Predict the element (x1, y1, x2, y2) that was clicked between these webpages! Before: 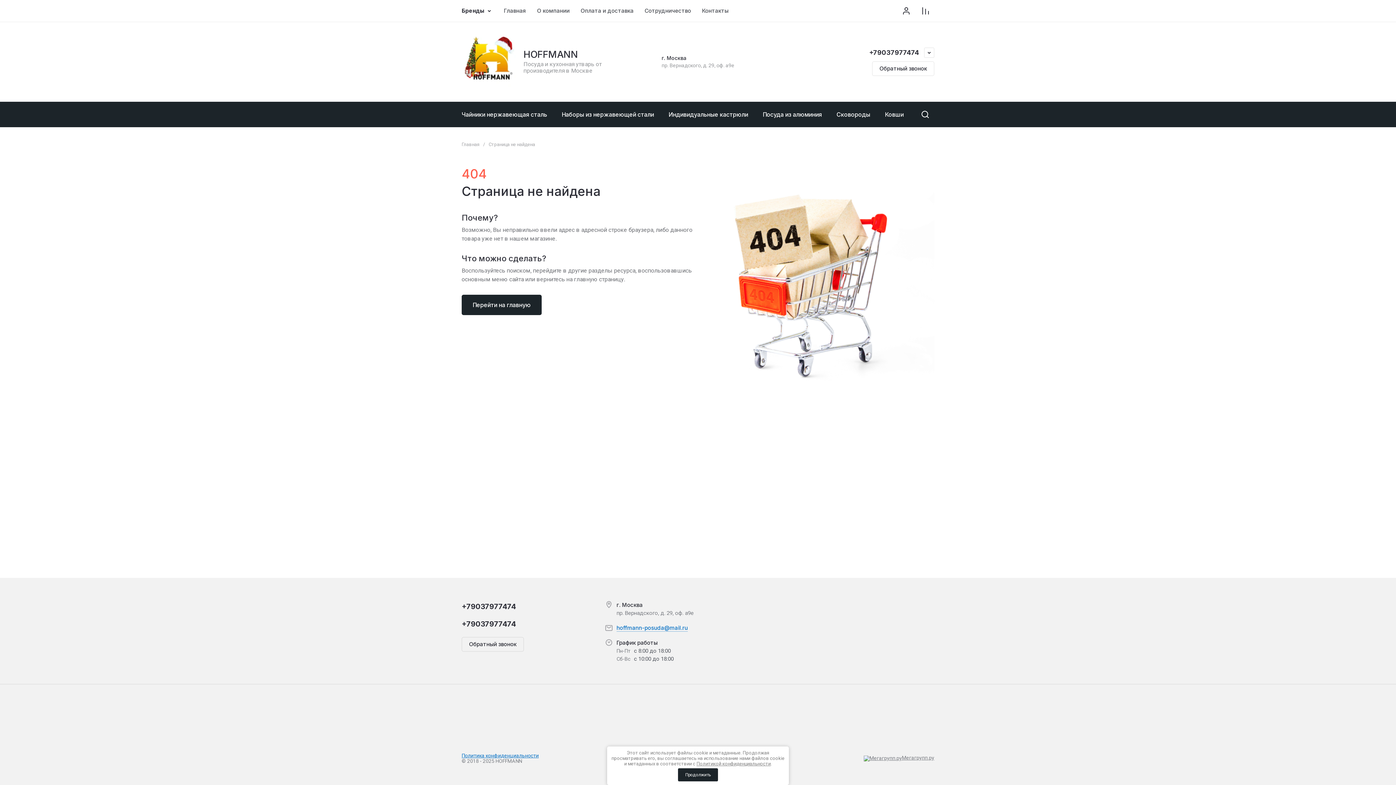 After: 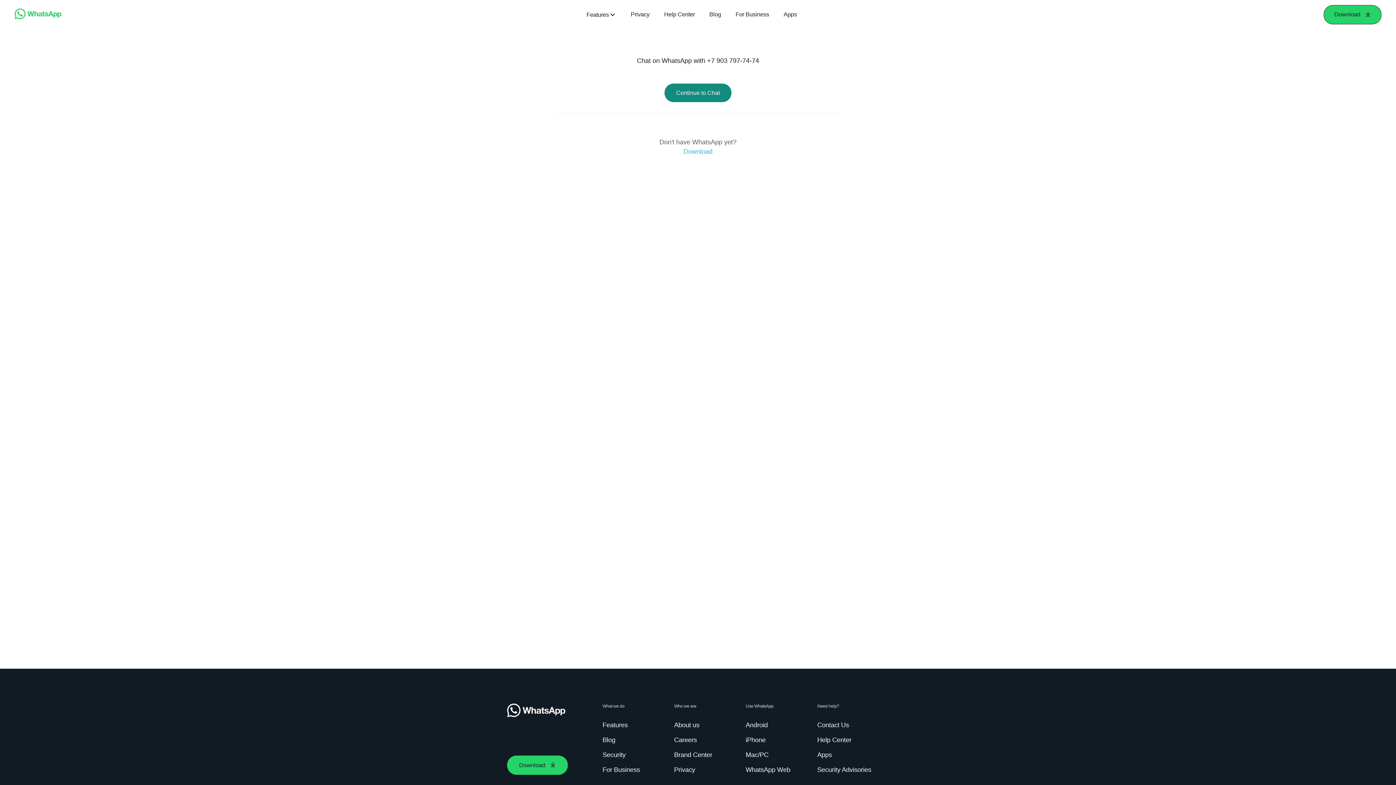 Action: bbox: (521, 602, 531, 612)